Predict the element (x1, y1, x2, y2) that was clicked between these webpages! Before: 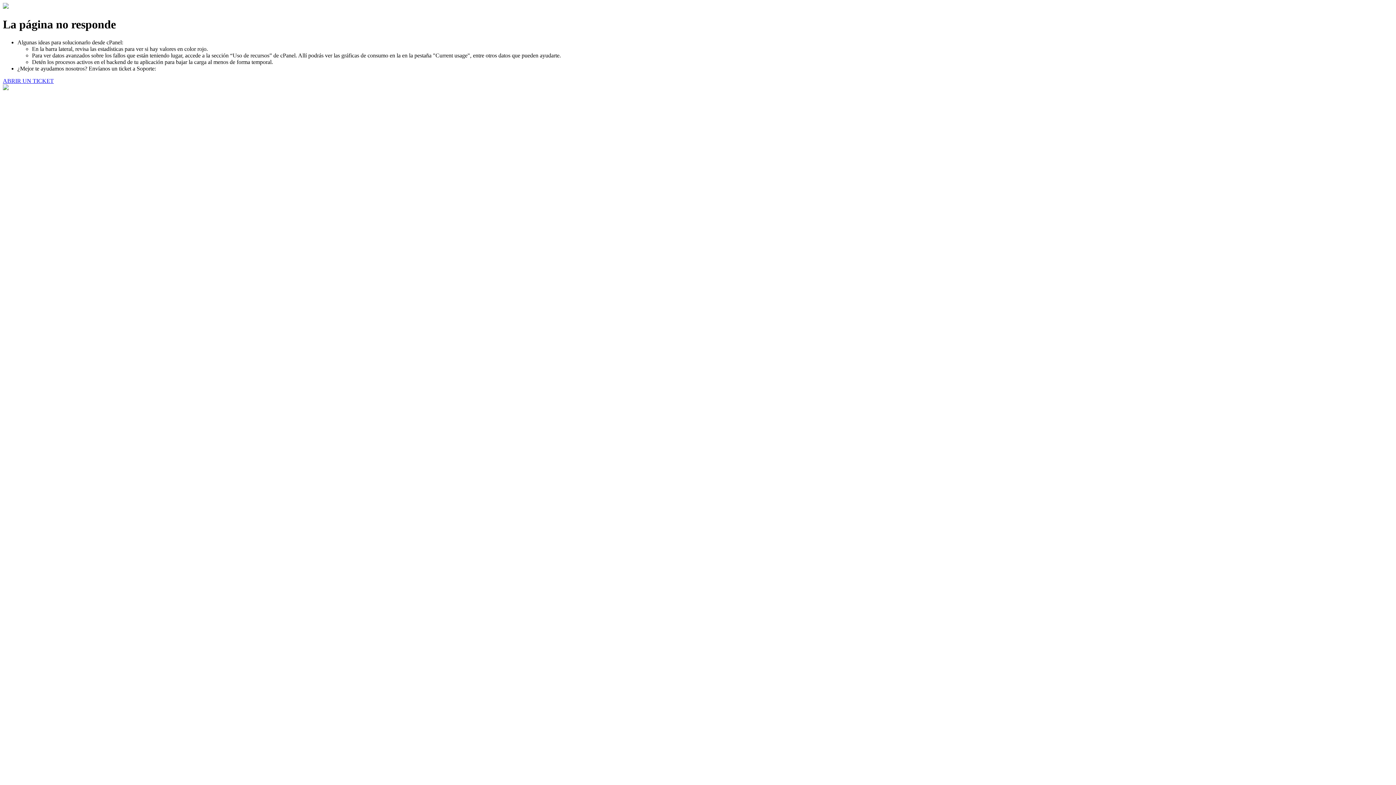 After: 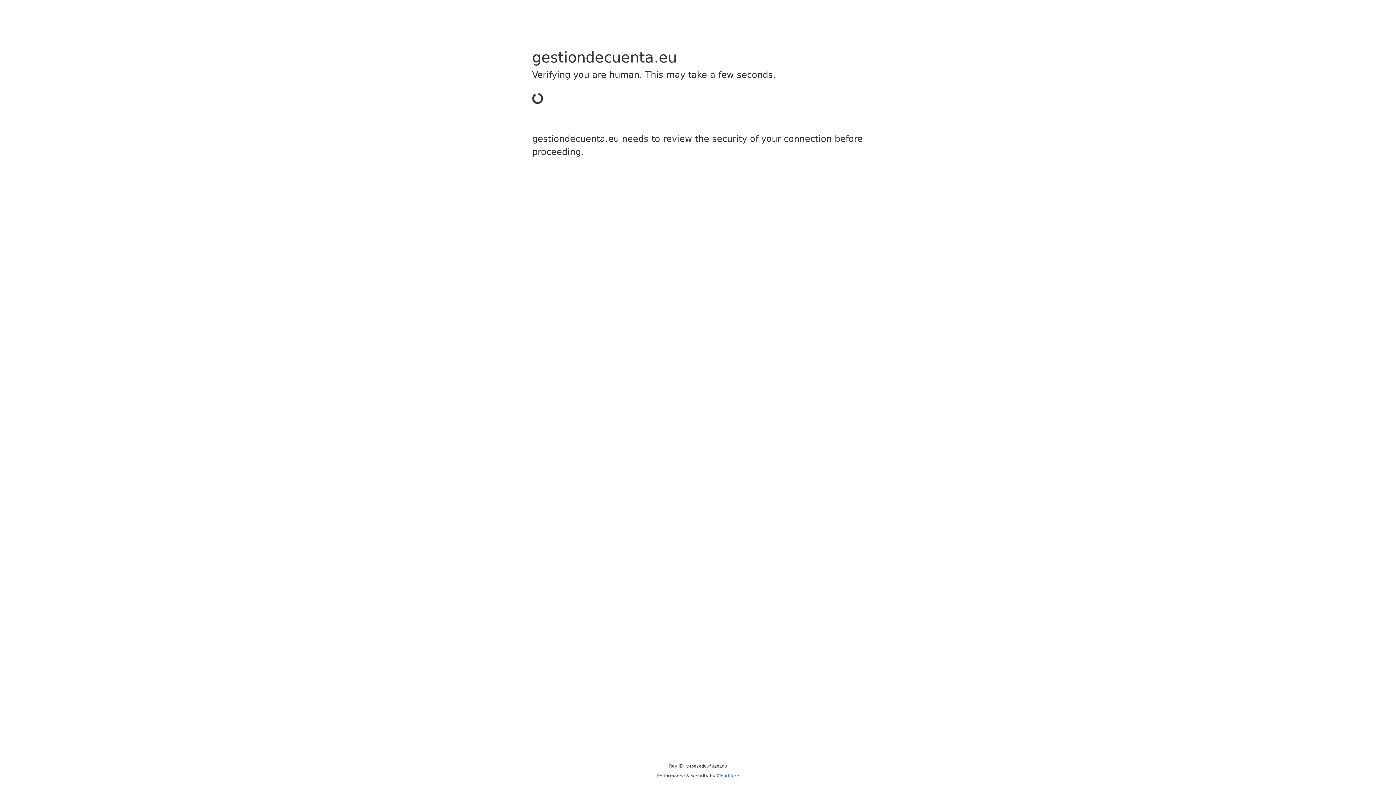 Action: bbox: (2, 77, 53, 83) label: ABRIR UN TICKET